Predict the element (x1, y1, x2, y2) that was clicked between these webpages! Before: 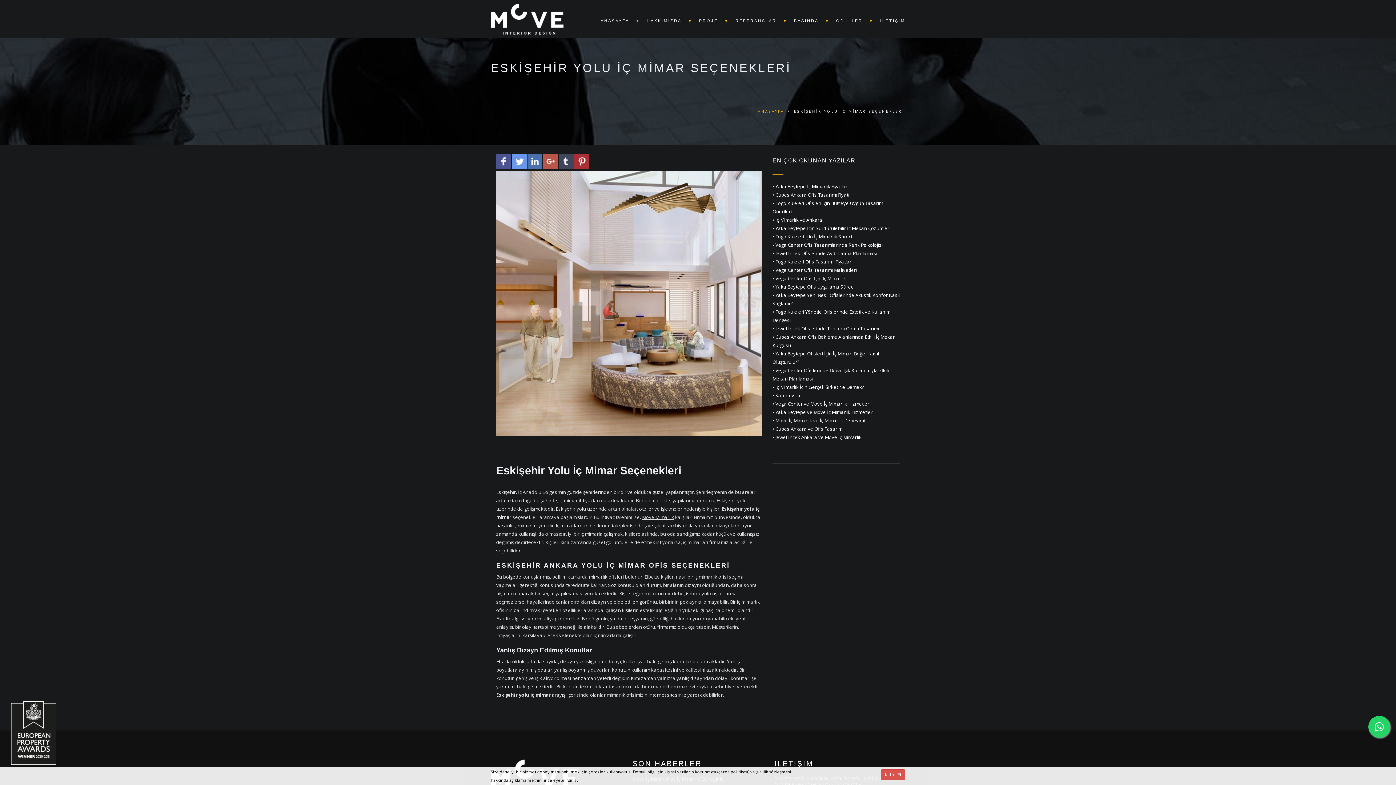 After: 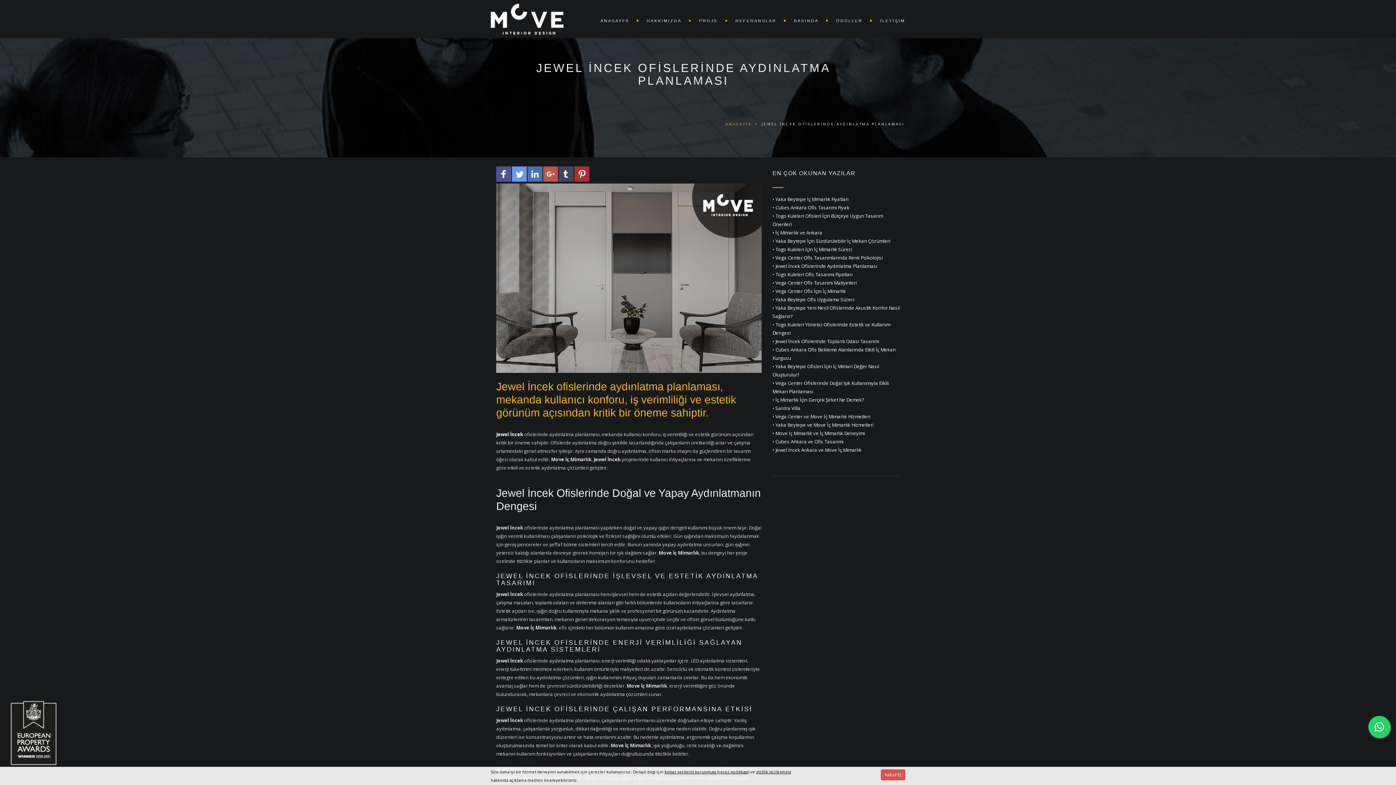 Action: label: • Jewel İncek Ofislerinde Aydınlatma Planlaması bbox: (772, 250, 877, 256)